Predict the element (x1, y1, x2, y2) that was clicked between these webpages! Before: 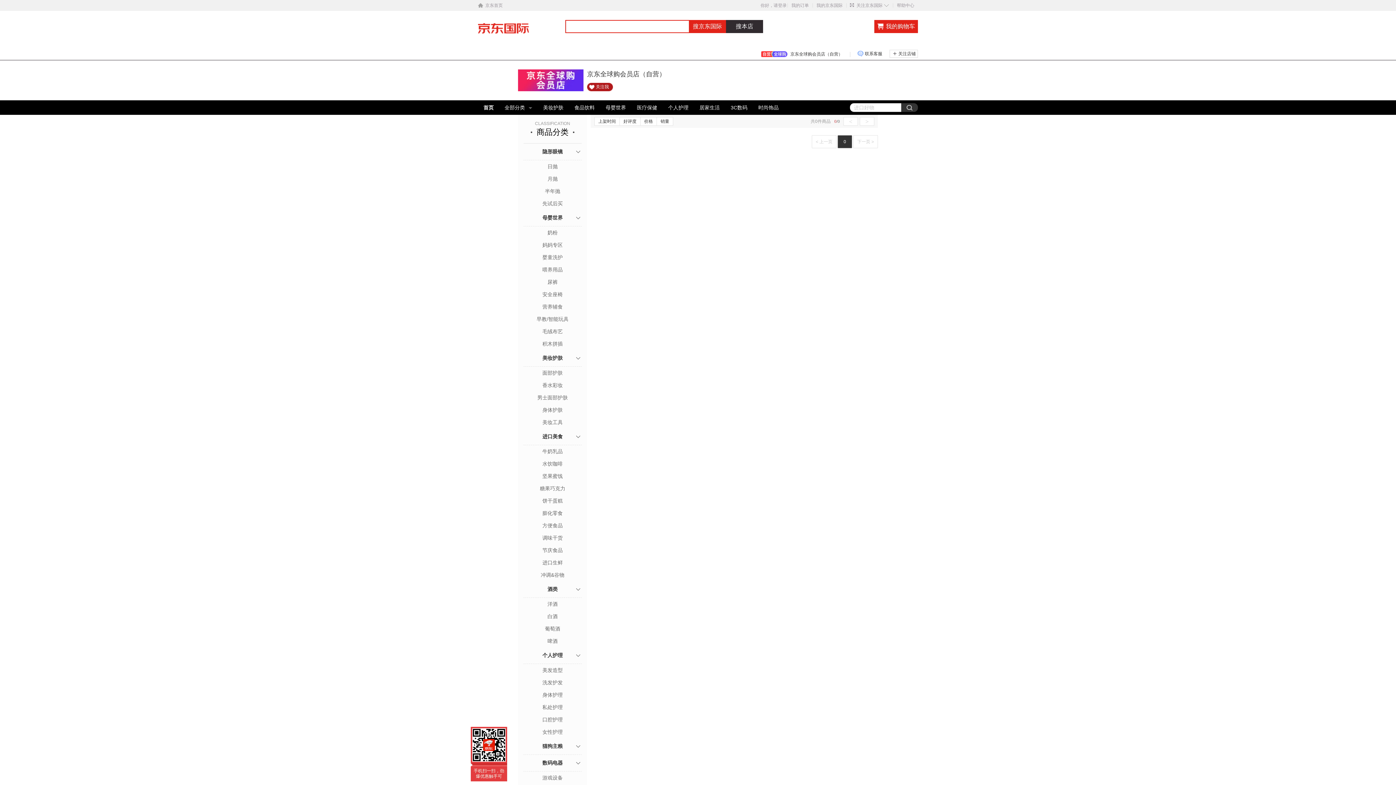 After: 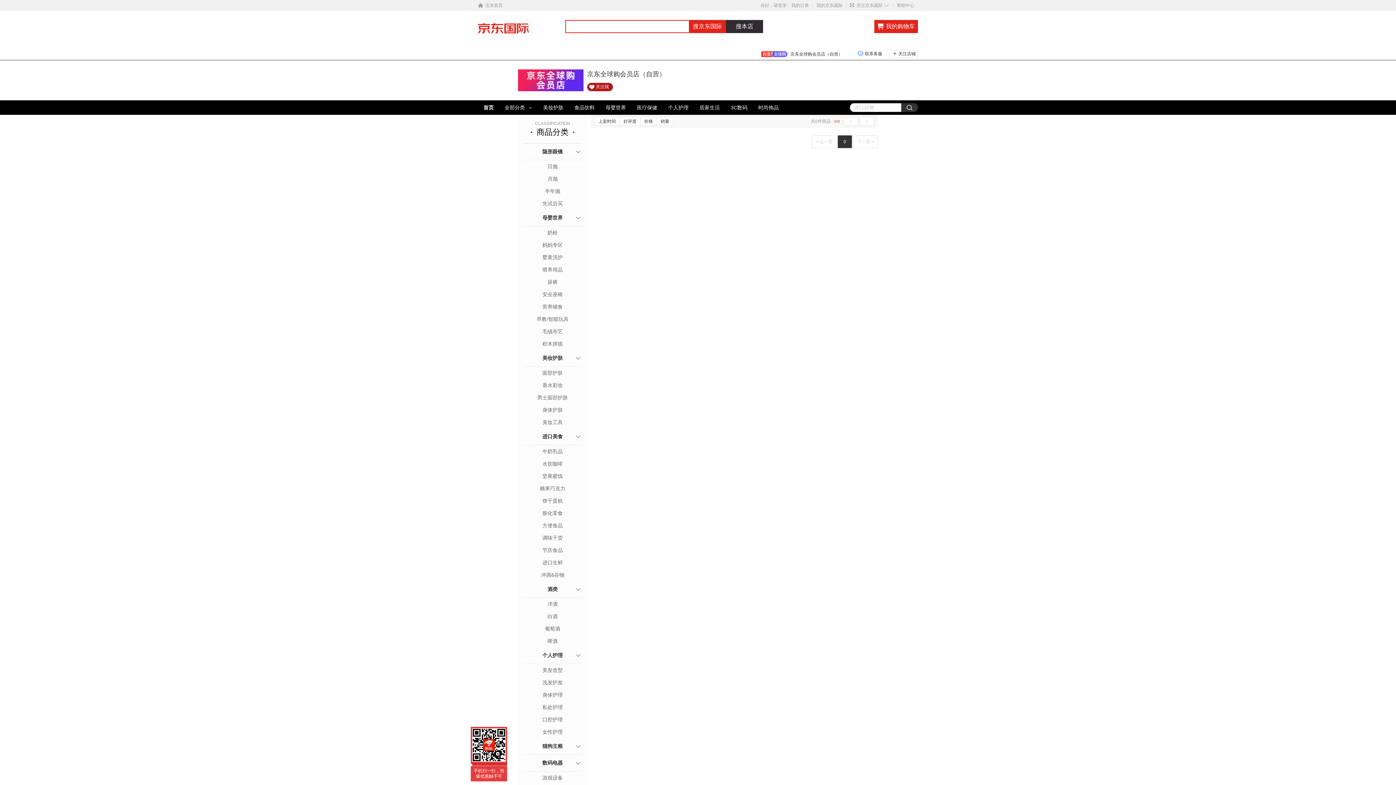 Action: bbox: (523, 558, 581, 567) label: 进口生鲜